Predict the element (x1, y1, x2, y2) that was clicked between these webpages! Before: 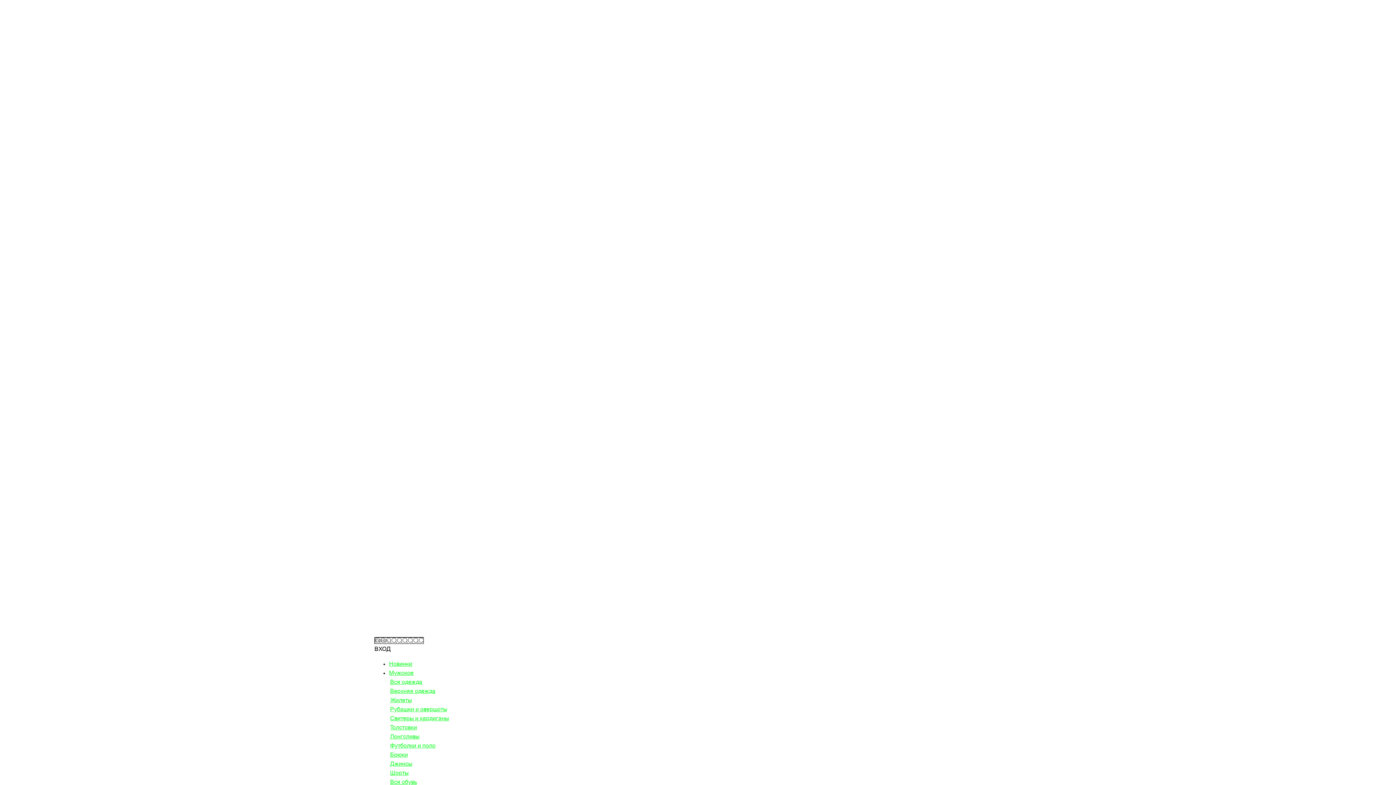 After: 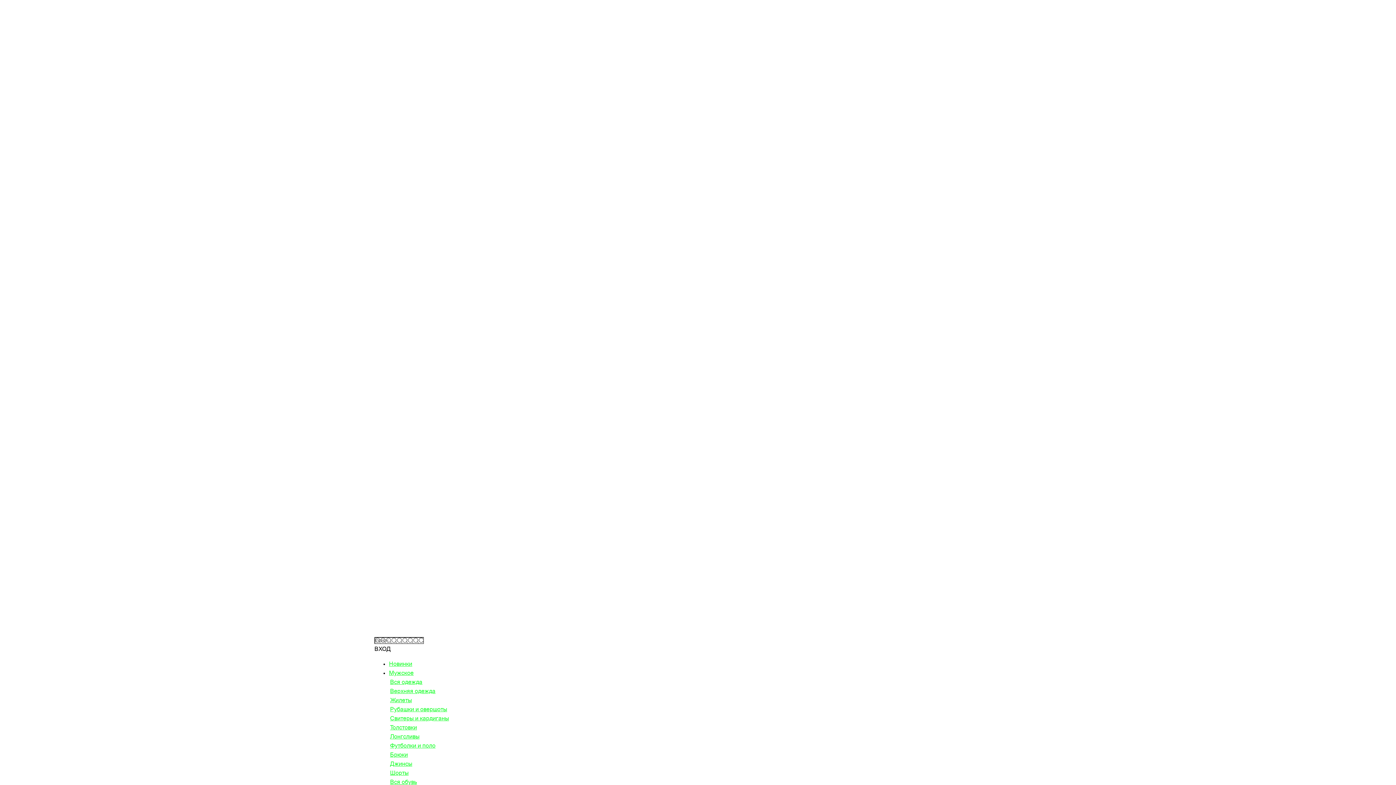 Action: label: Брюки bbox: (389, 751, 409, 759)